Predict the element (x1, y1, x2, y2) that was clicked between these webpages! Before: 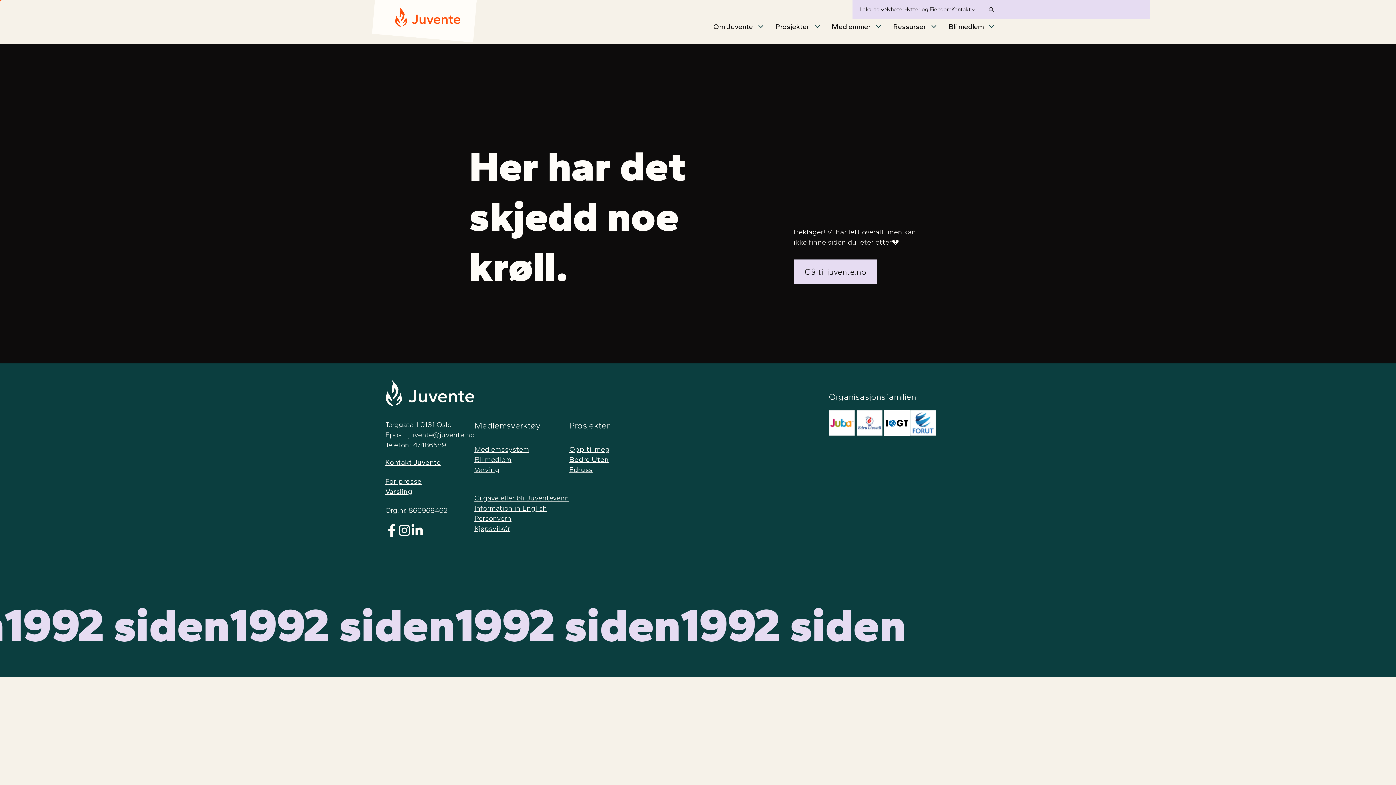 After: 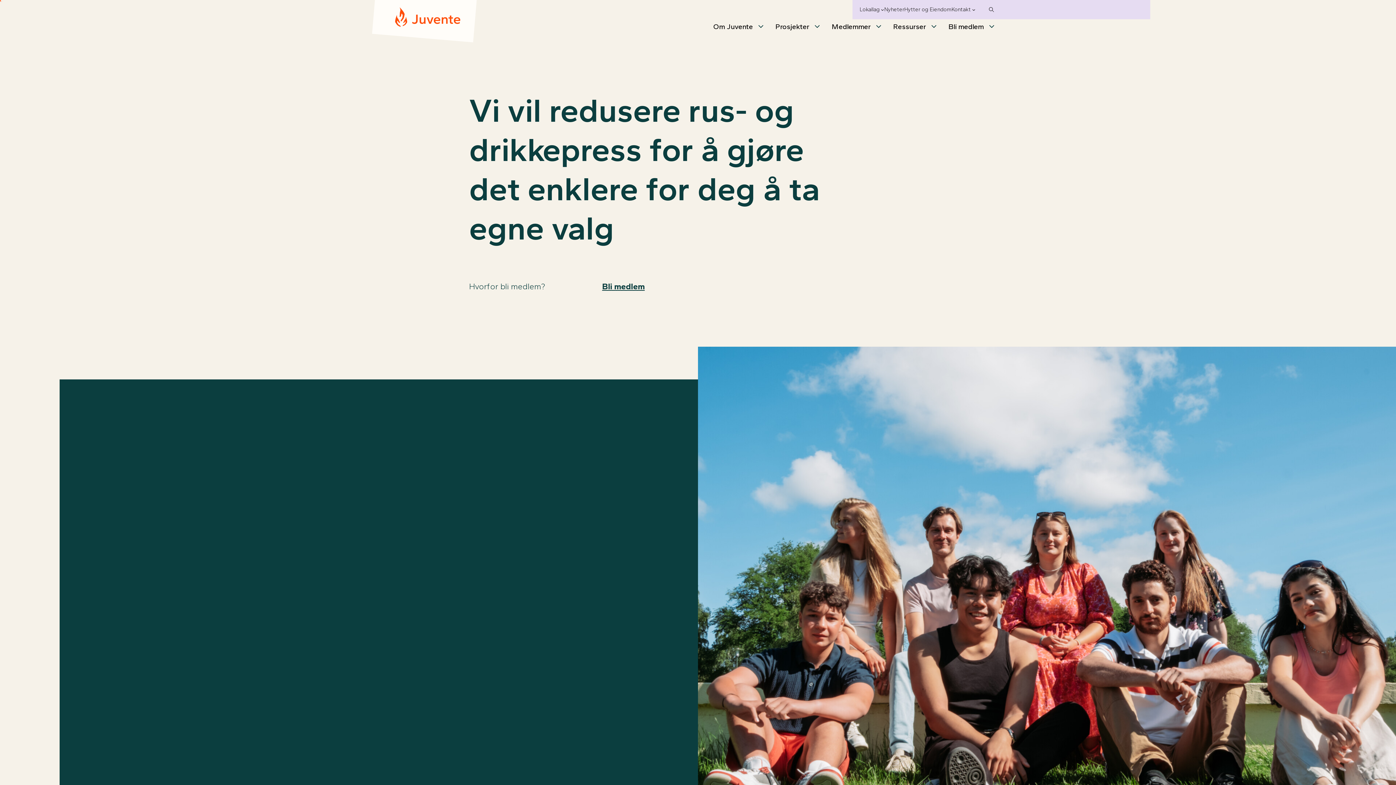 Action: bbox: (394, 11, 460, 20)